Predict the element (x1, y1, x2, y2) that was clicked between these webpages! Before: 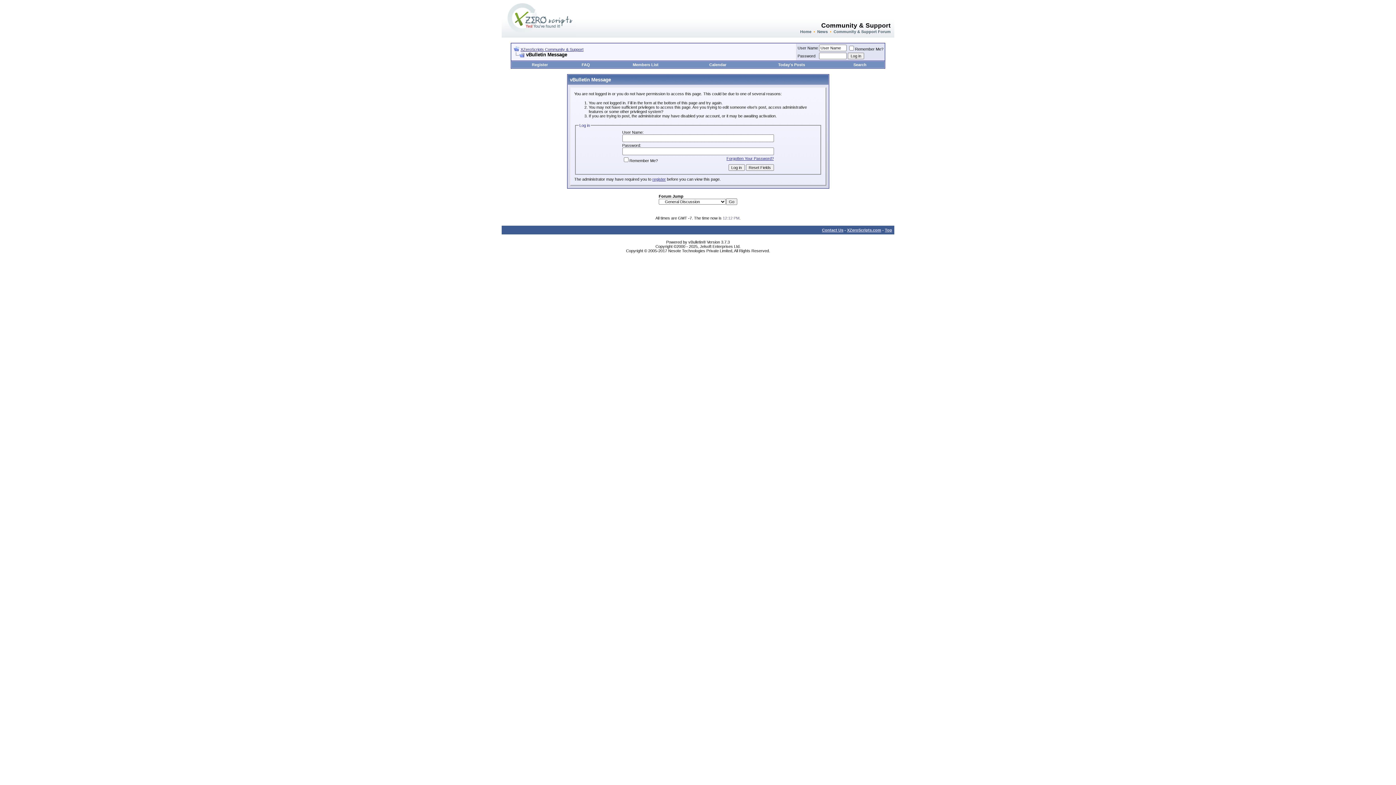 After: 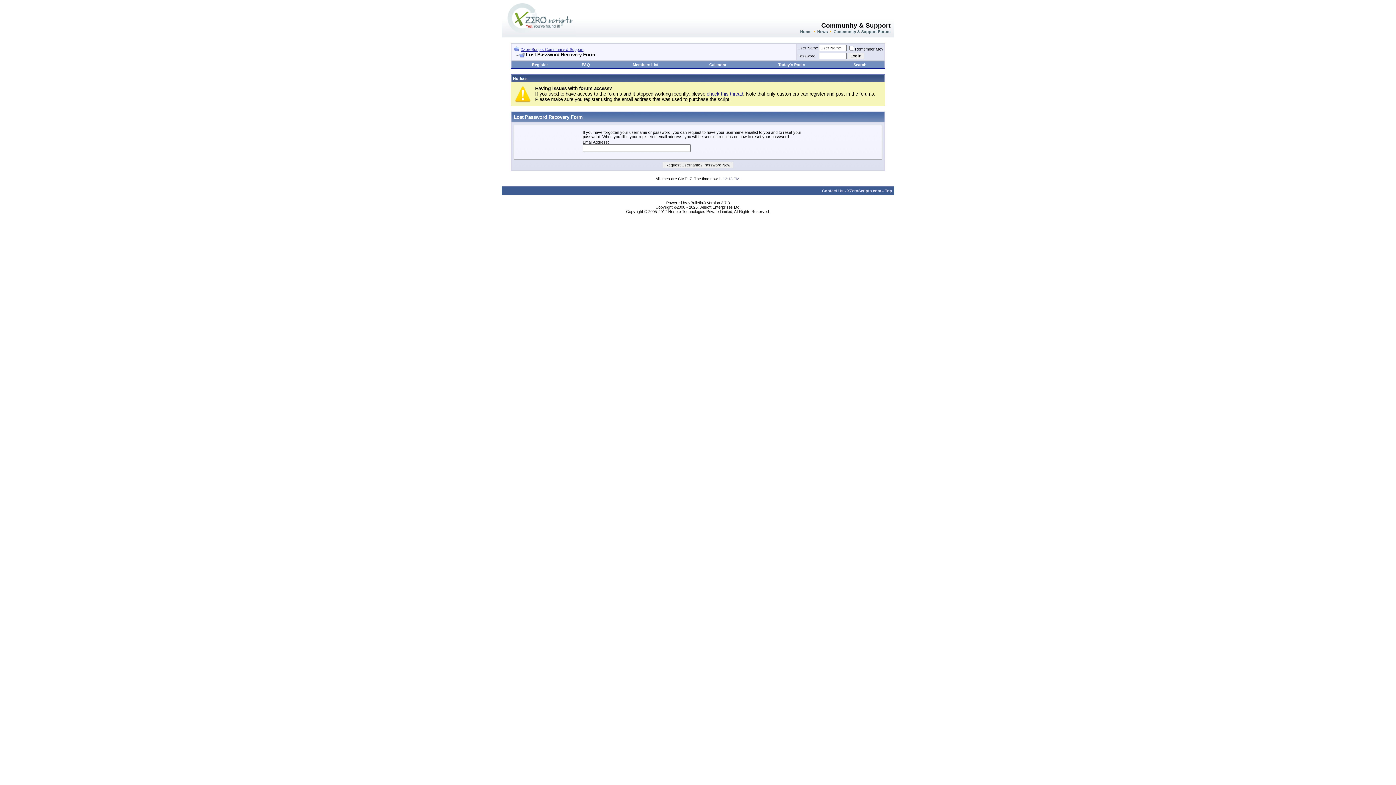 Action: bbox: (726, 156, 774, 160) label: Forgotten Your Password?